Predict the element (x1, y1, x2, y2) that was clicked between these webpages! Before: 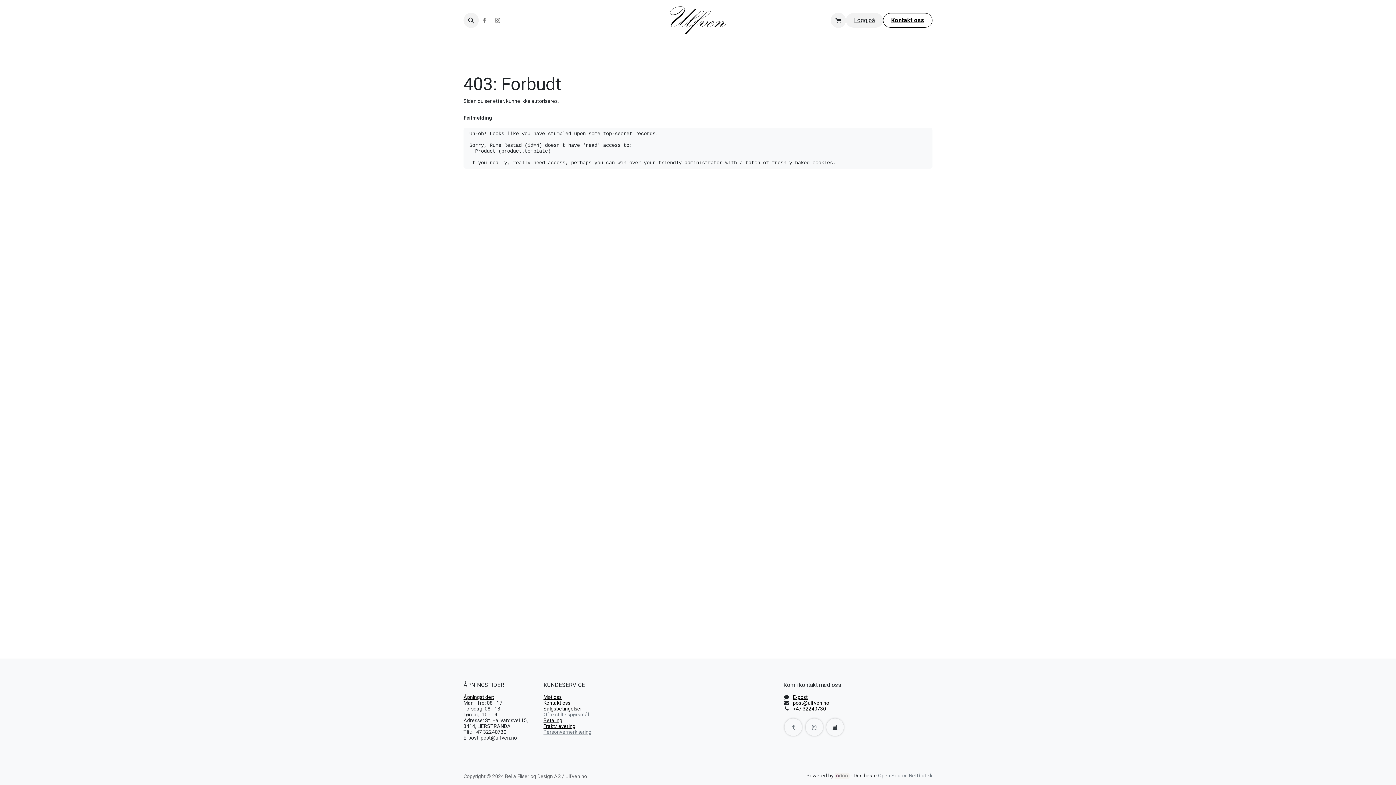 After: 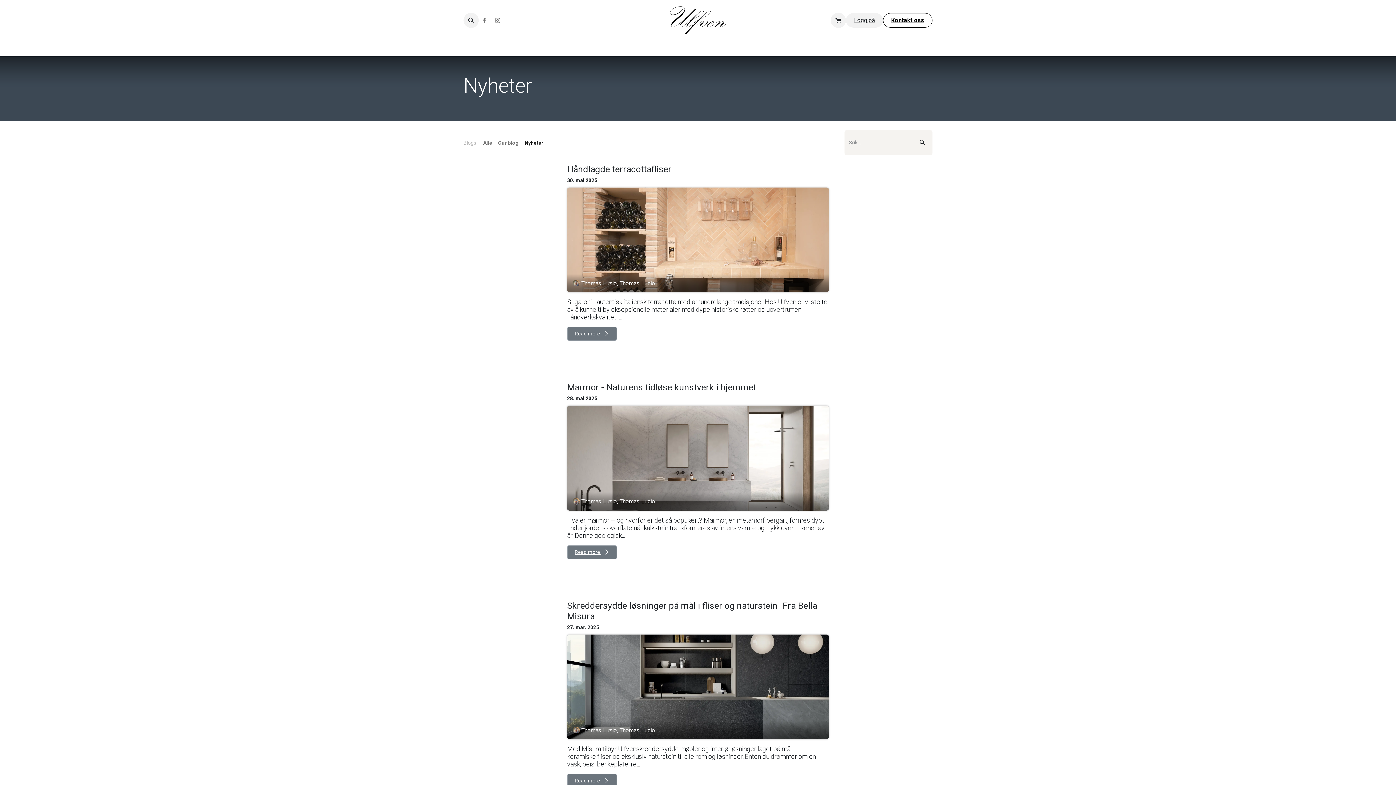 Action: label: Nyheter bbox: (709, 40, 735, 53)